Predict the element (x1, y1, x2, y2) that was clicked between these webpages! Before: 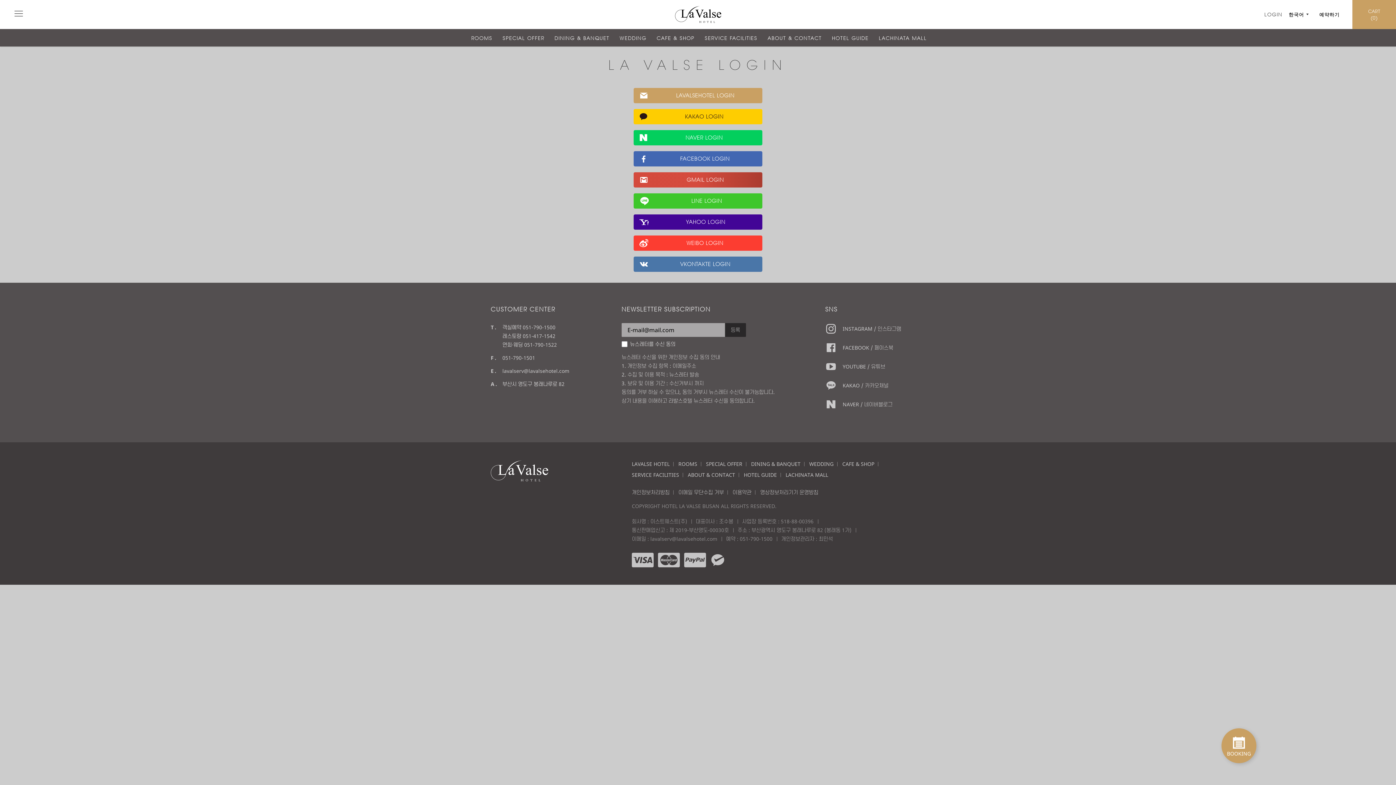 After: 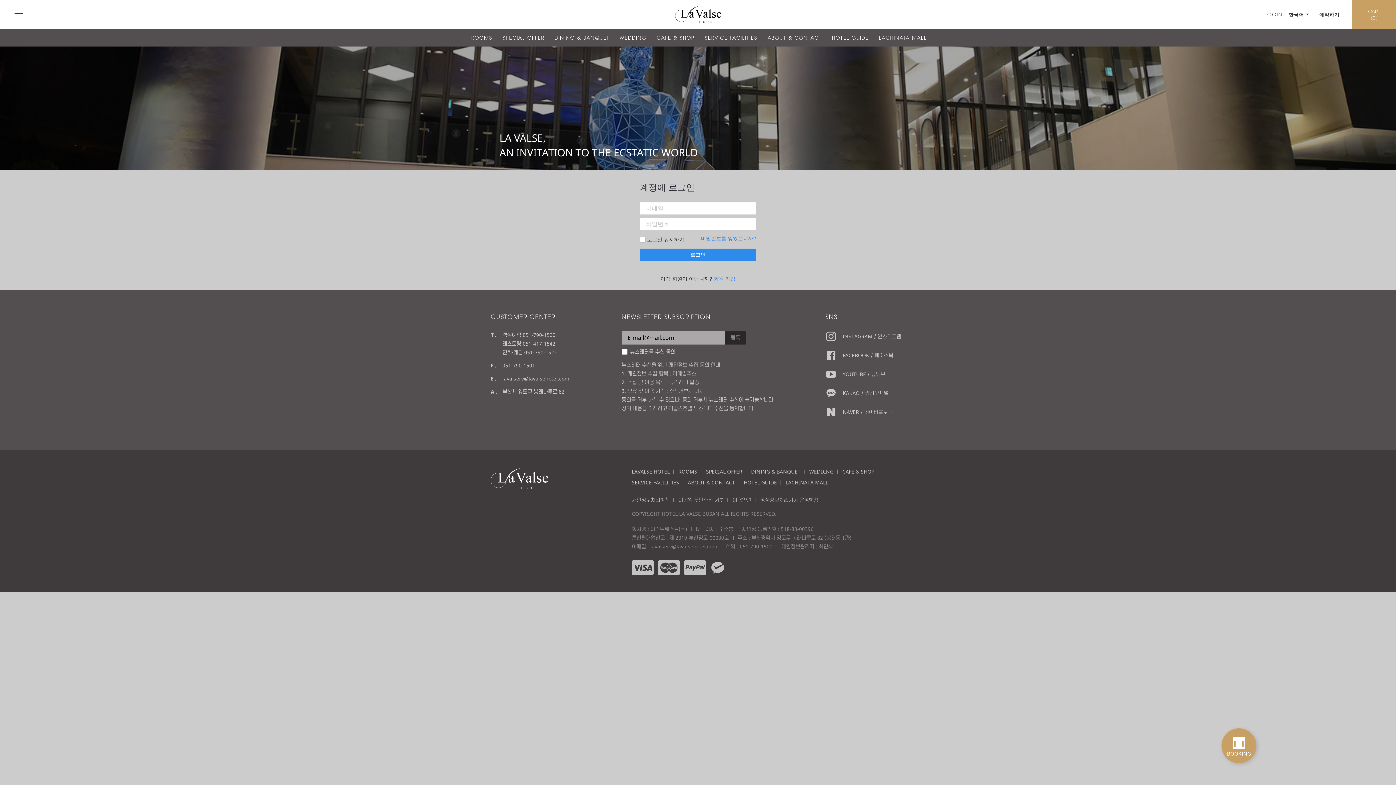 Action: bbox: (633, 88, 762, 103) label: LAVALSEHOTEL LOGIN